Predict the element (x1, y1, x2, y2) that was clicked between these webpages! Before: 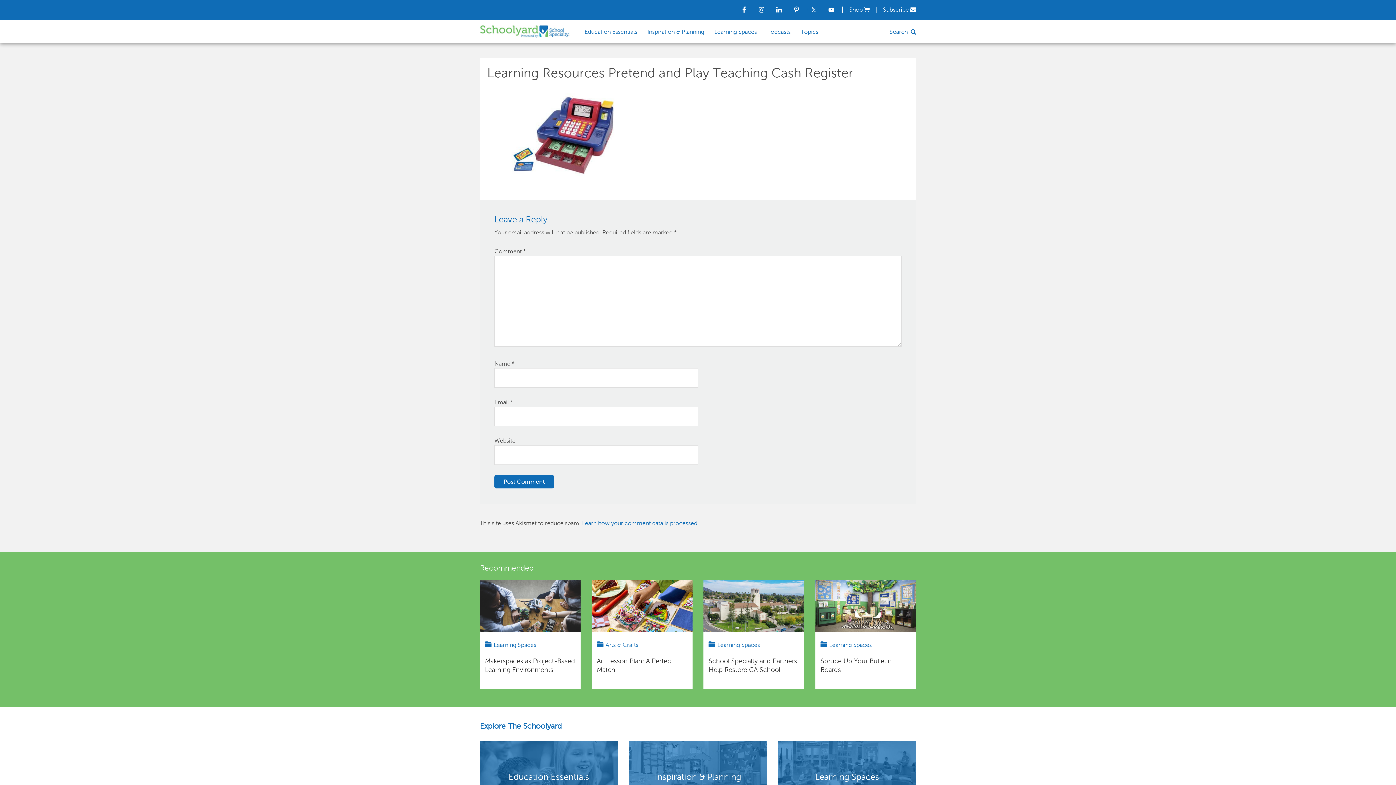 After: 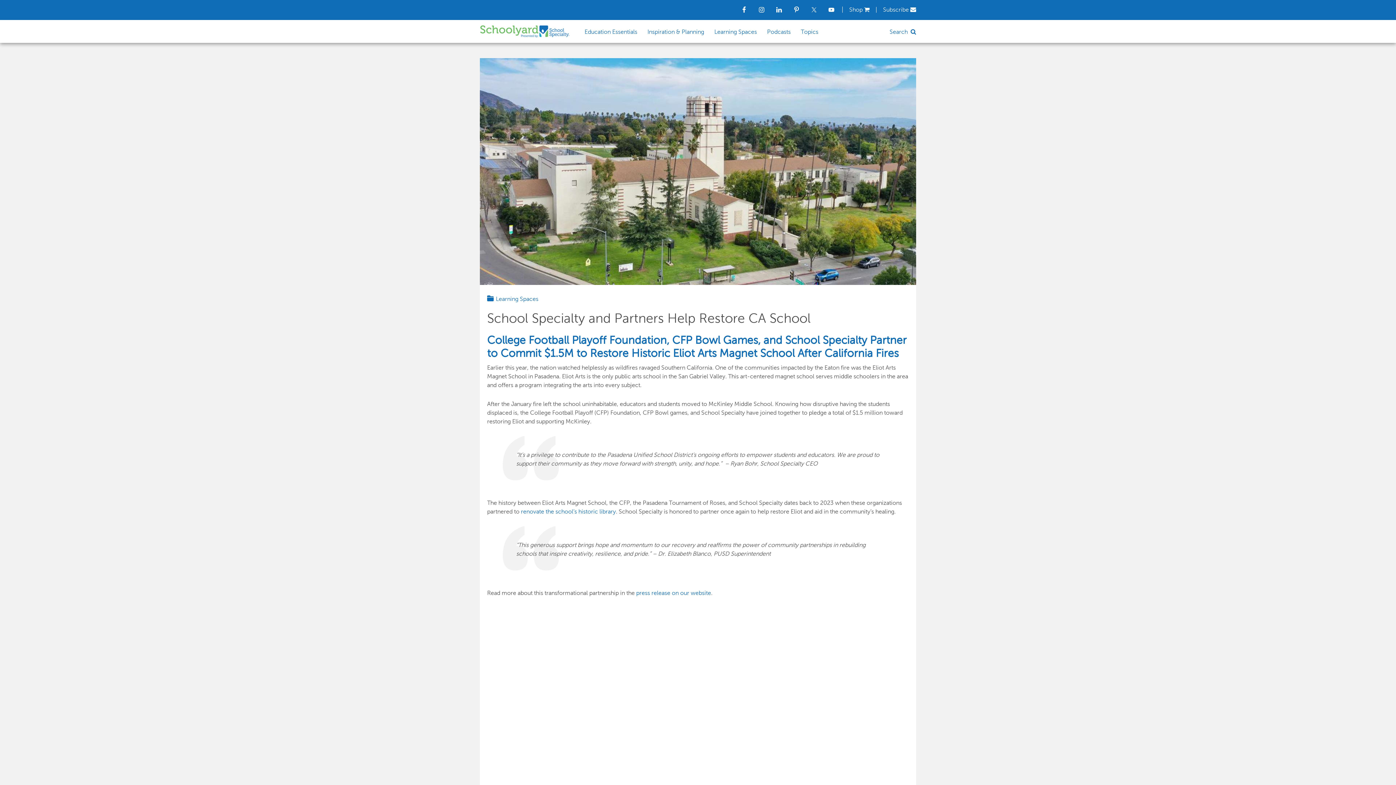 Action: bbox: (703, 580, 804, 632)